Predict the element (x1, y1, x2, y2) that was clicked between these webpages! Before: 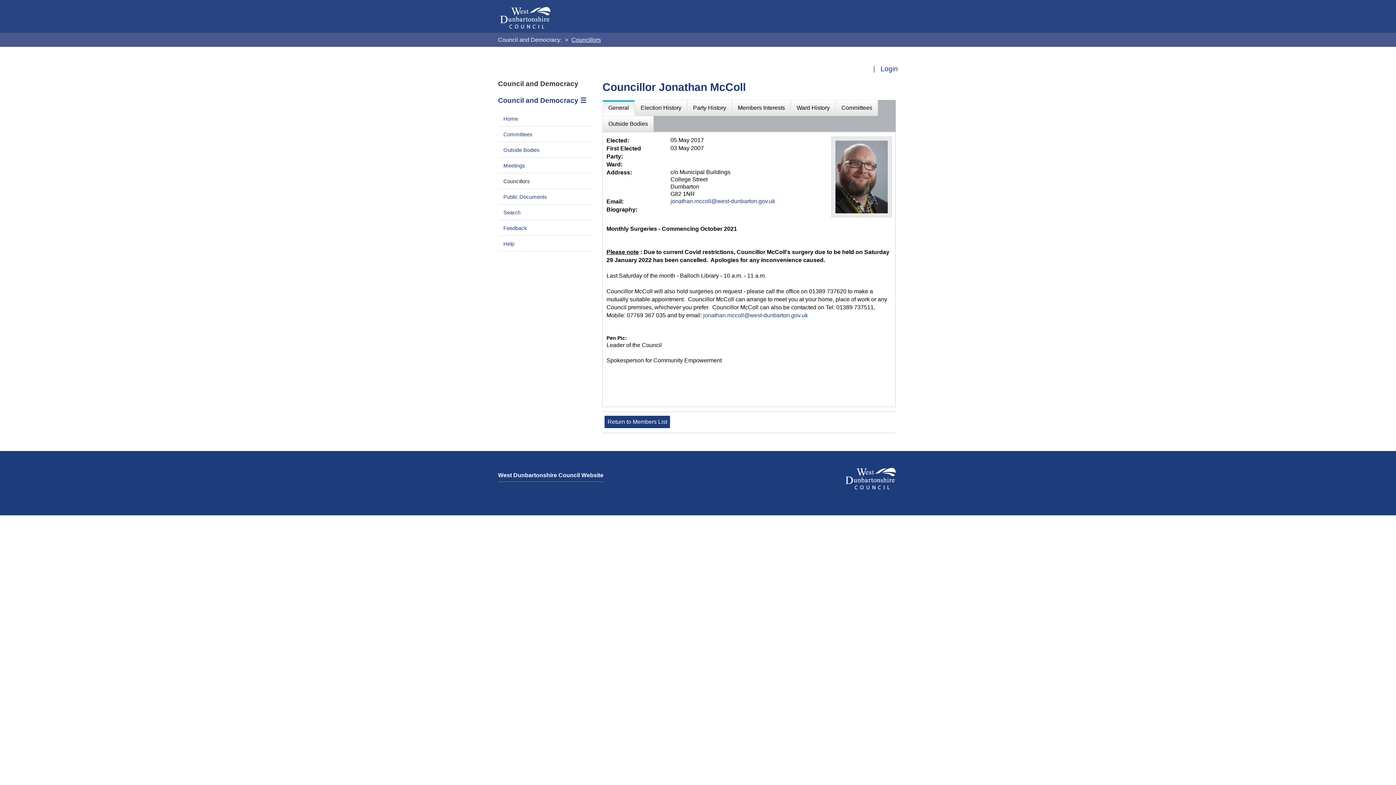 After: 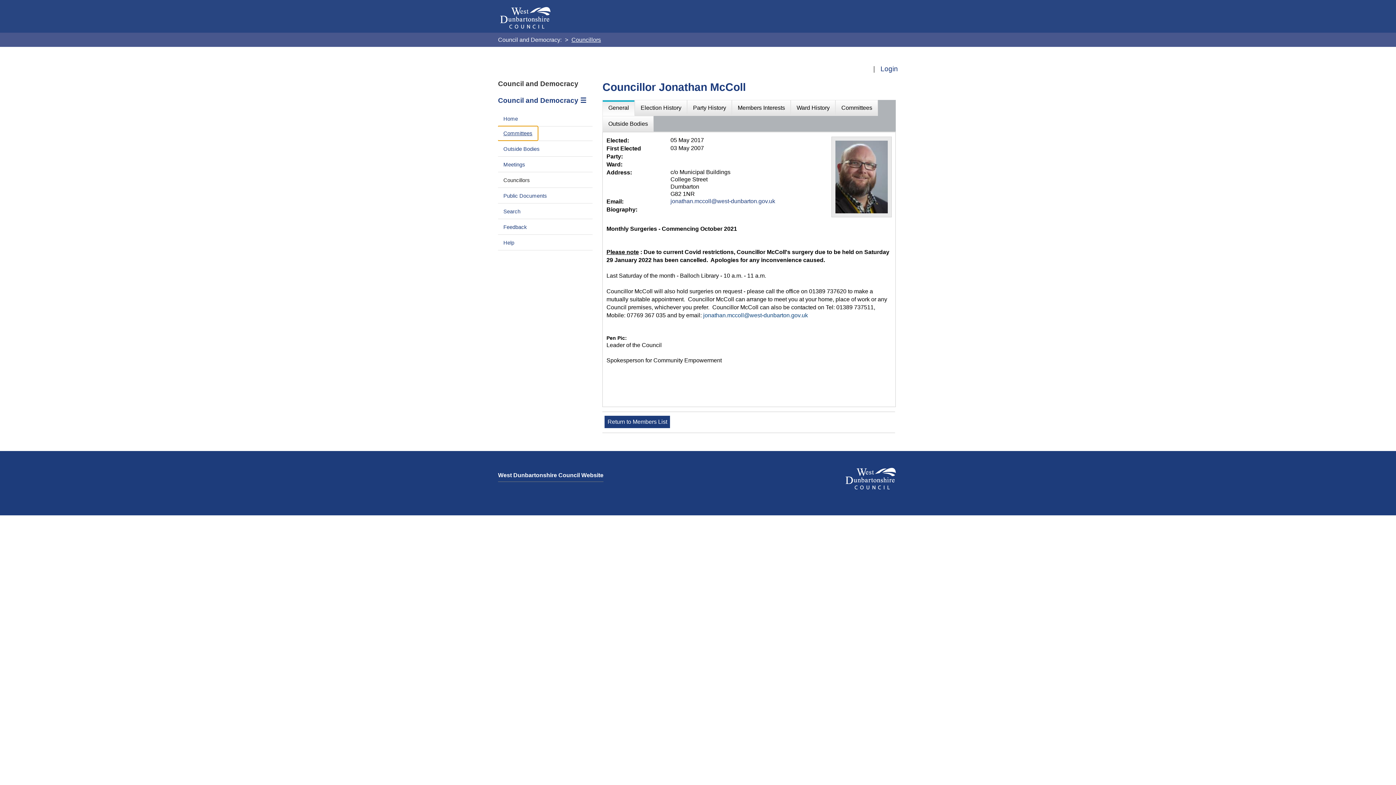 Action: bbox: (498, 127, 537, 141) label: Committees